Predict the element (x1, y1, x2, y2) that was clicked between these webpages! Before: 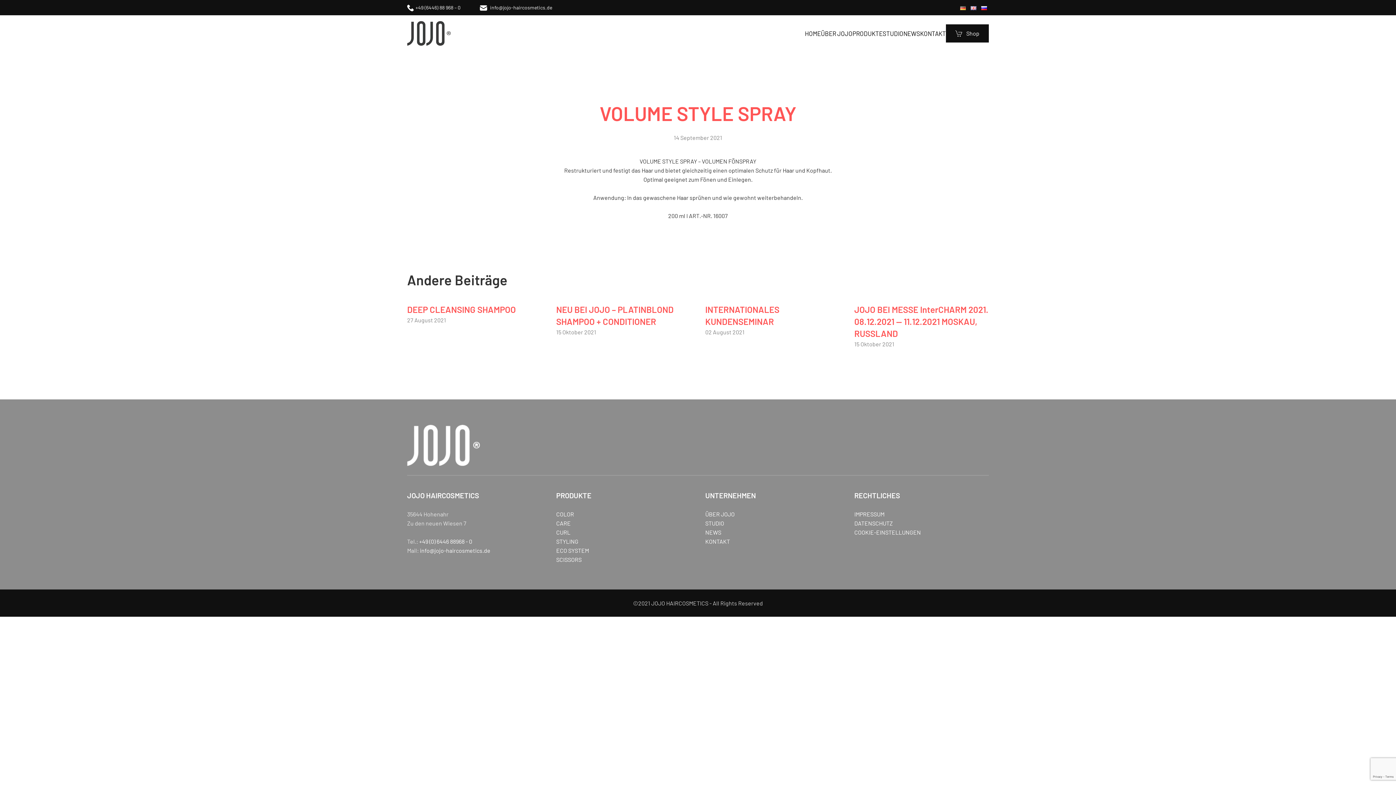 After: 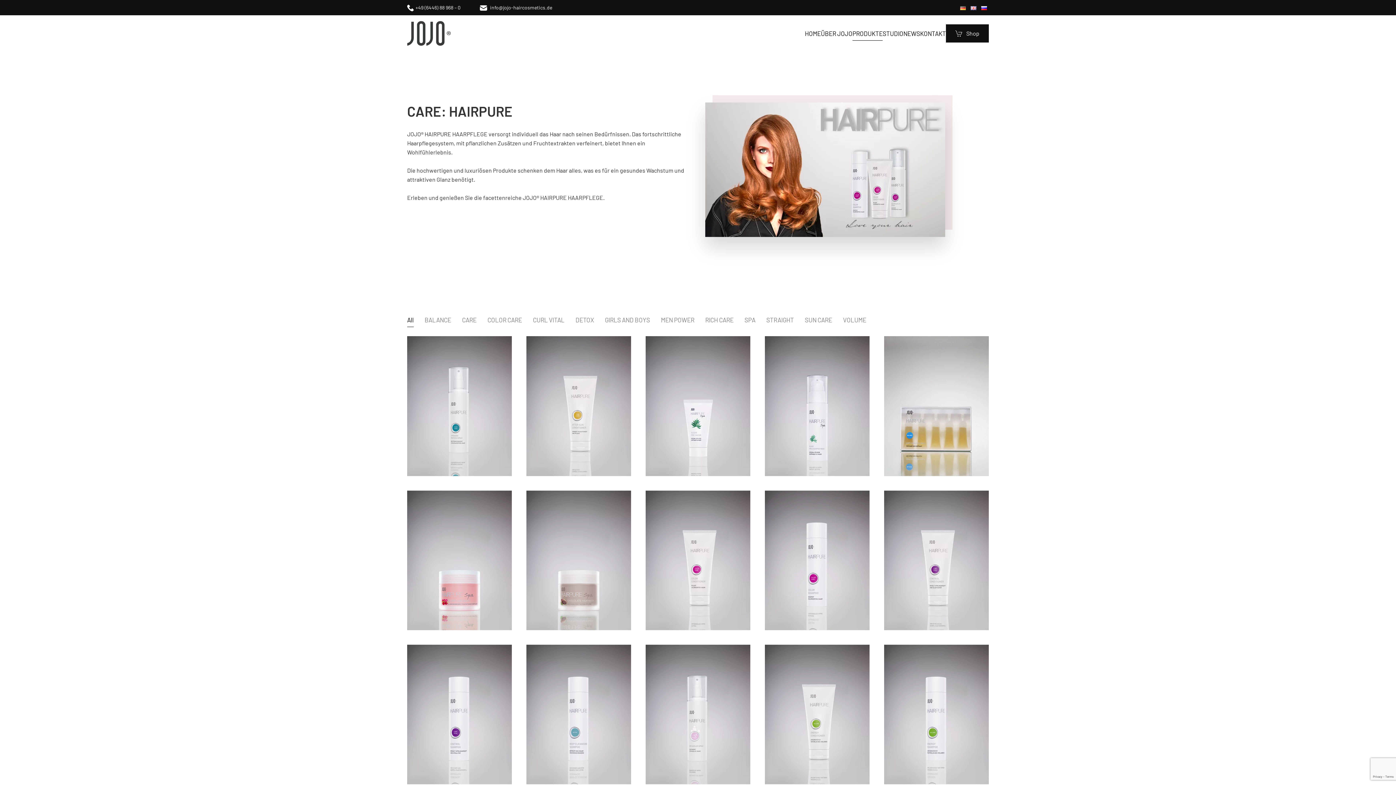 Action: bbox: (556, 520, 570, 527) label: CARE